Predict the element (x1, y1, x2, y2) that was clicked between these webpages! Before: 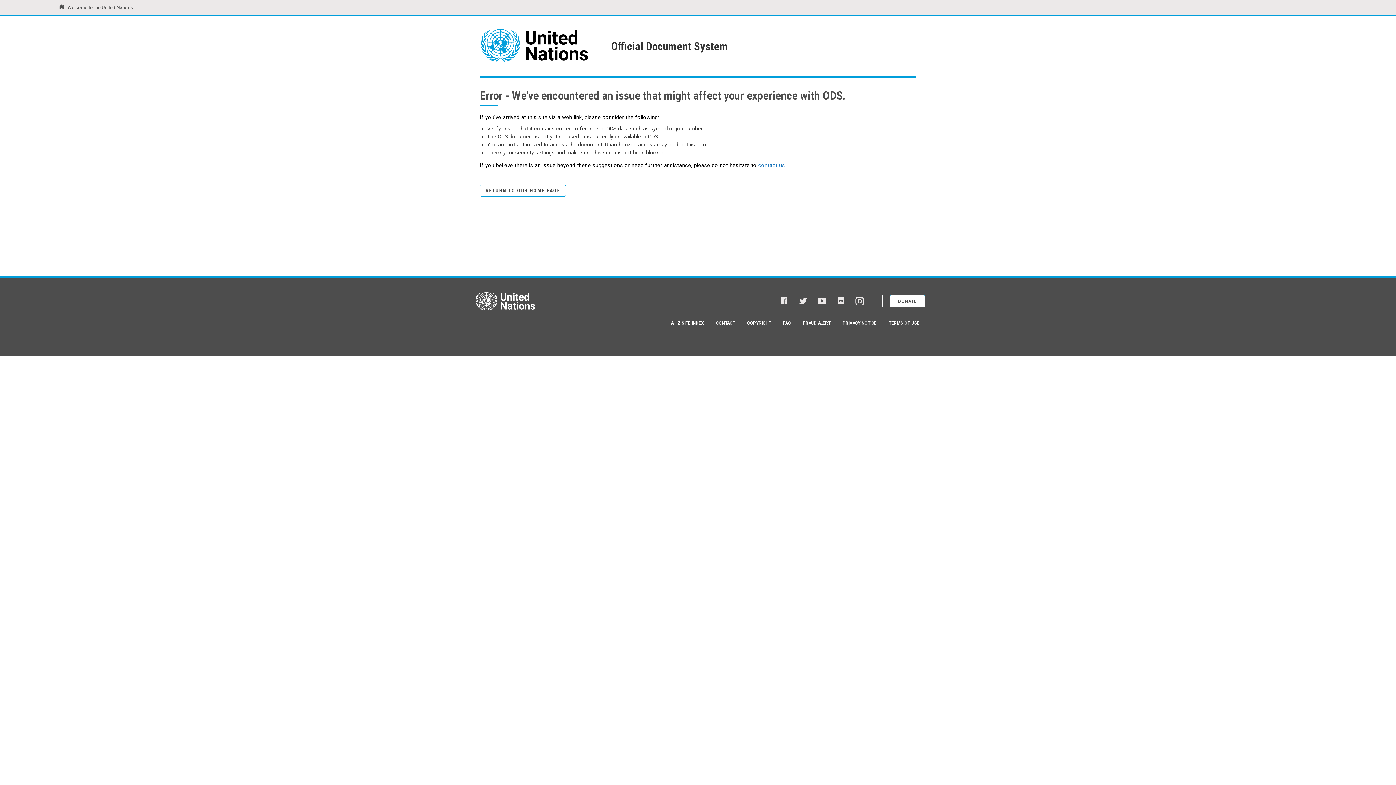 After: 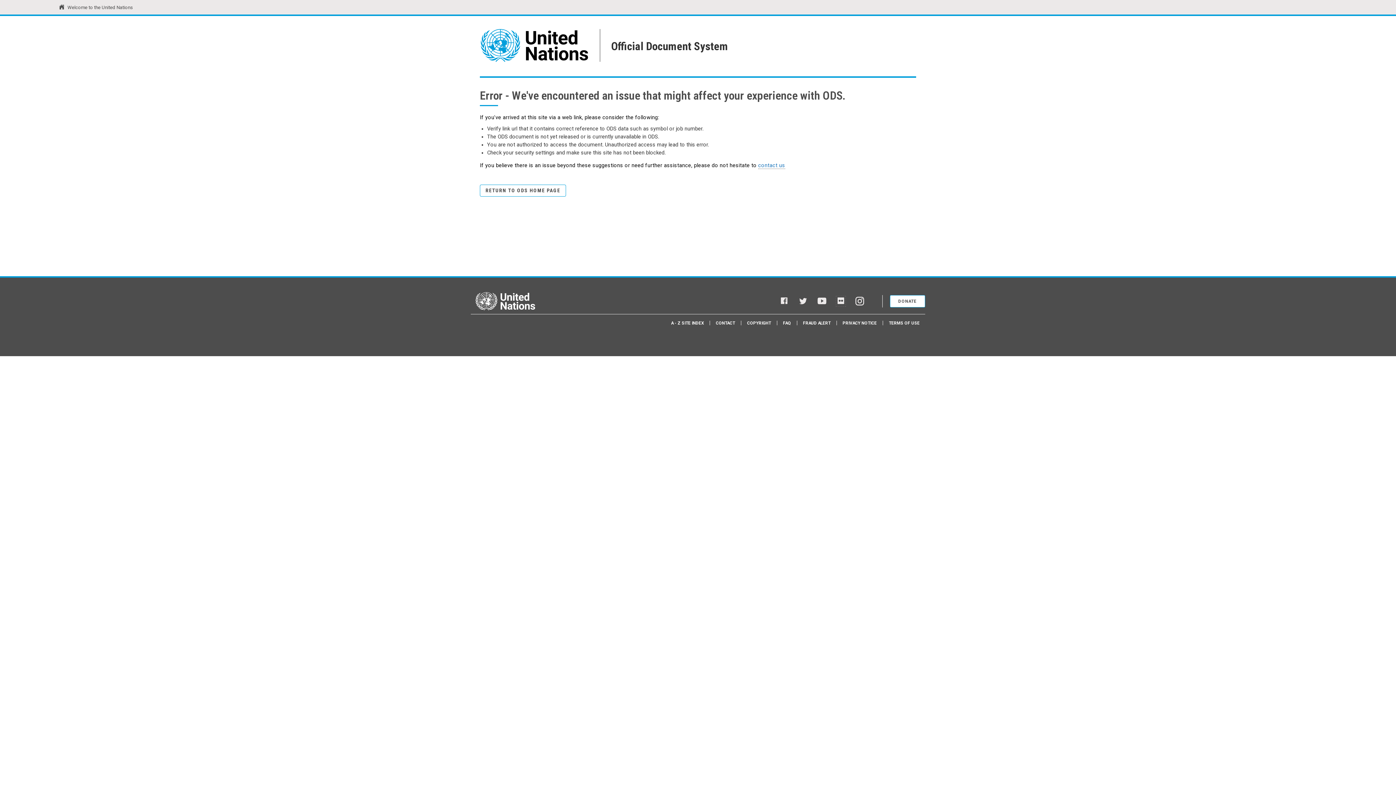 Action: label: Flickr bbox: (836, 296, 845, 306)